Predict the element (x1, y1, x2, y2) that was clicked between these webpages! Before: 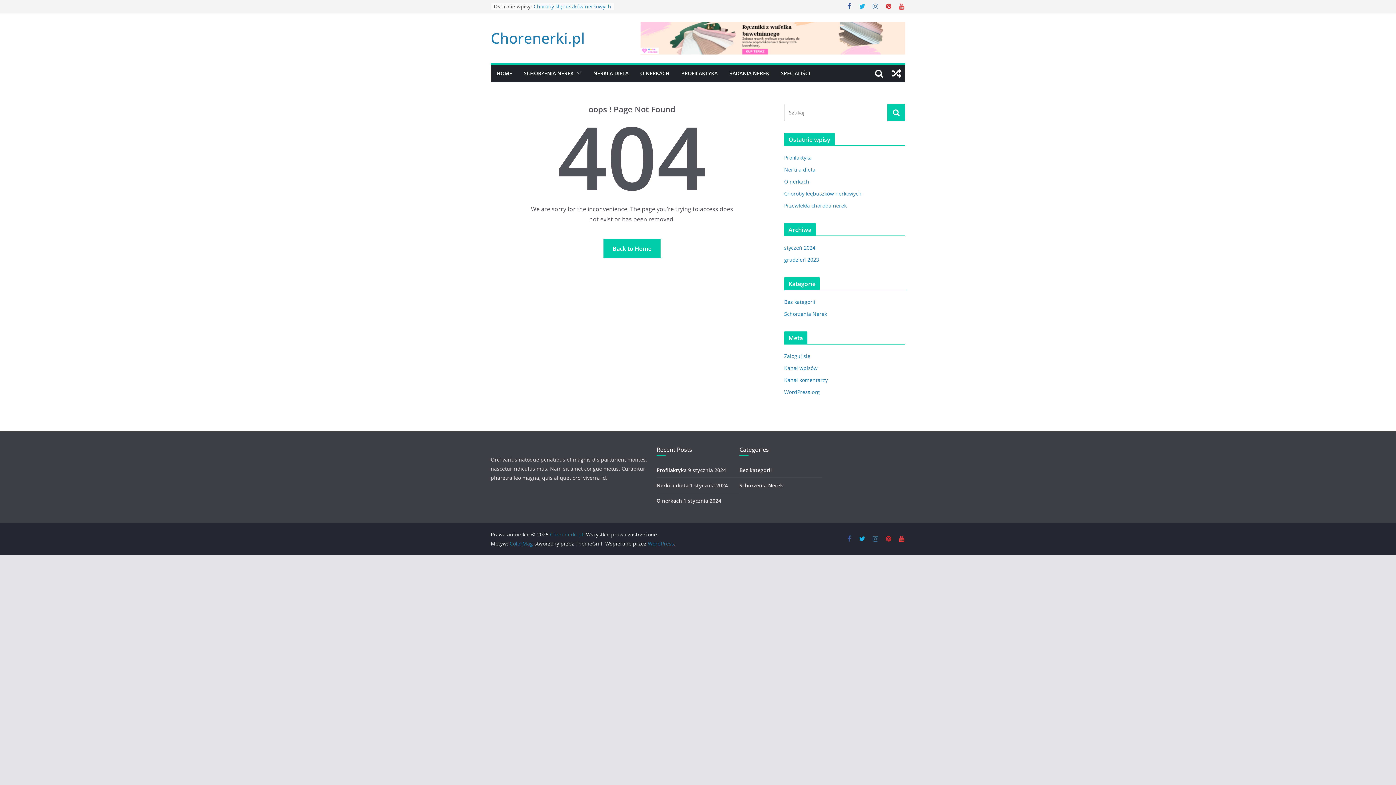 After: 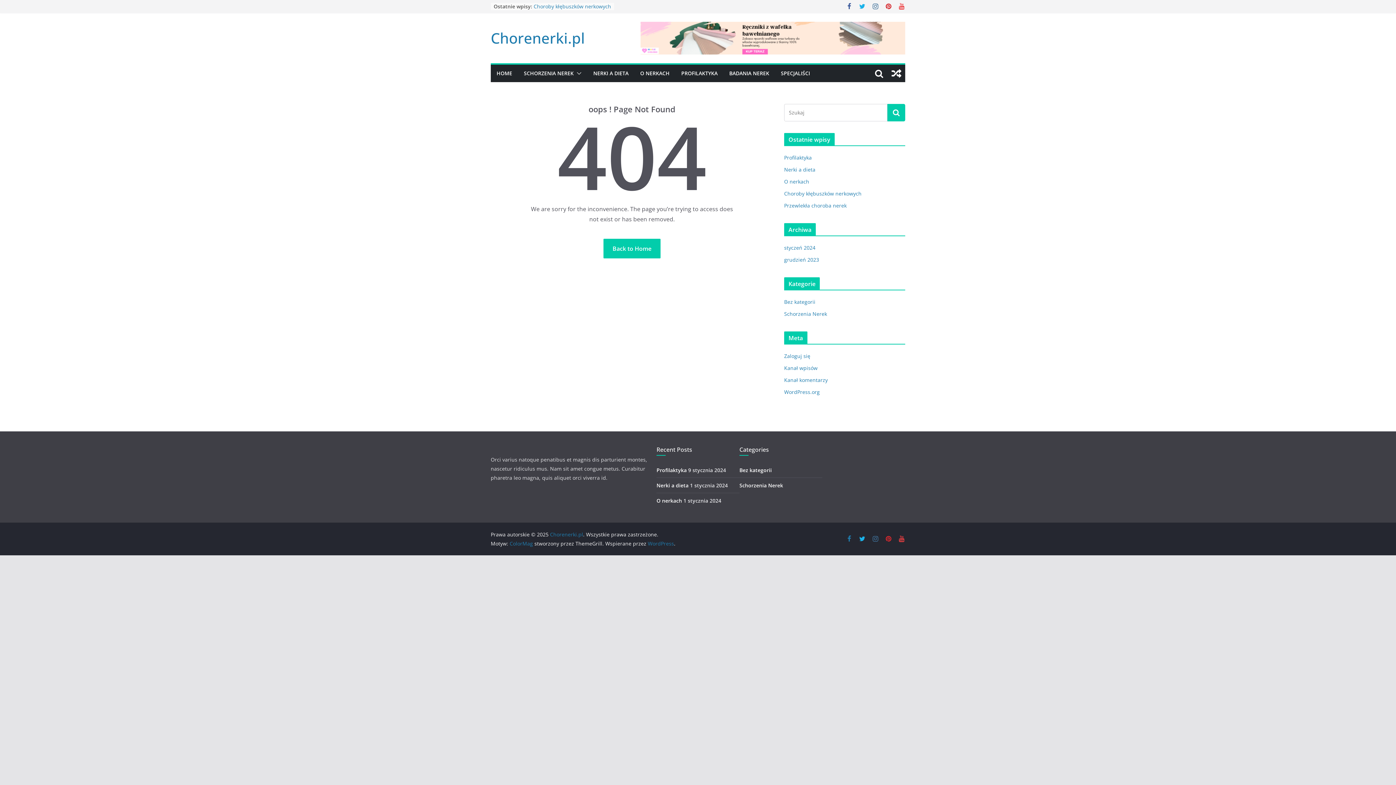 Action: bbox: (845, 535, 853, 542)